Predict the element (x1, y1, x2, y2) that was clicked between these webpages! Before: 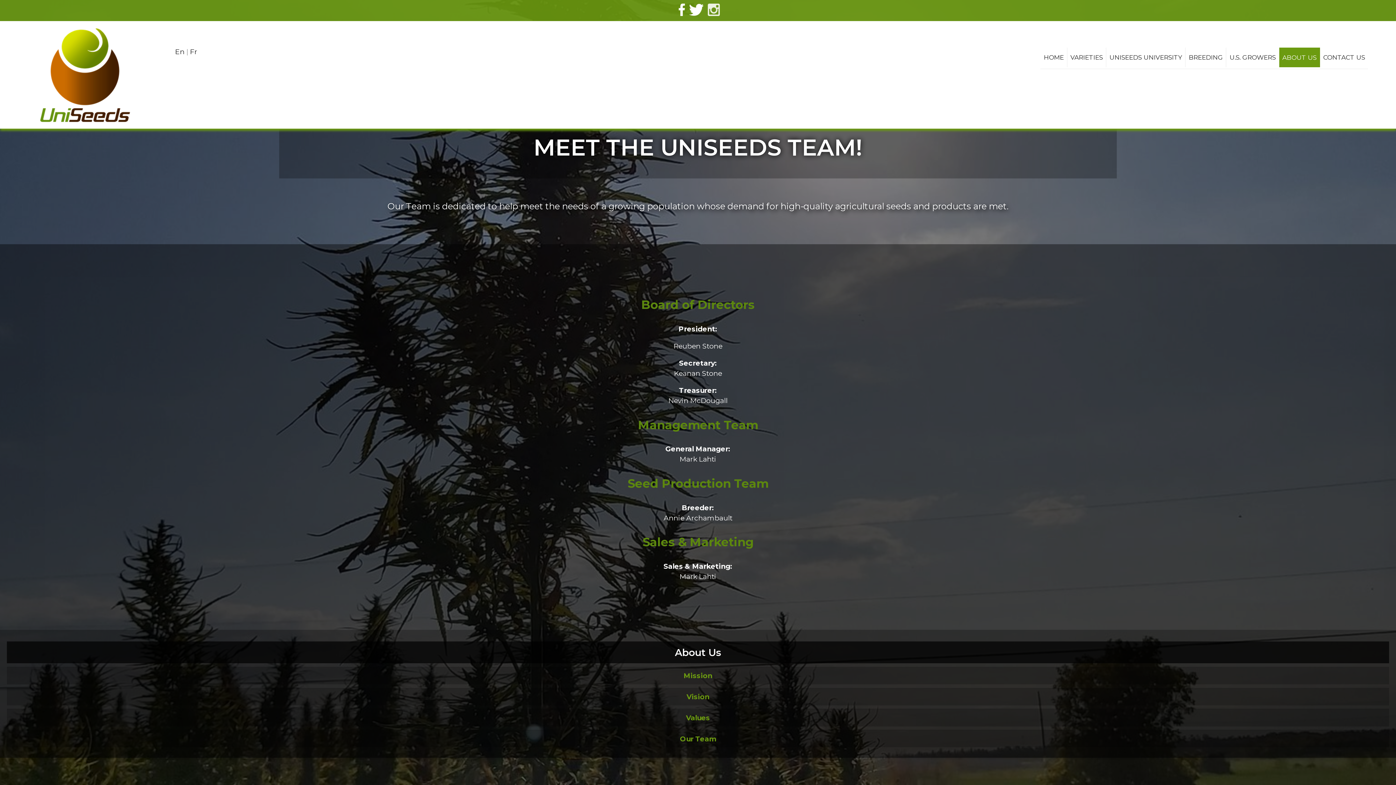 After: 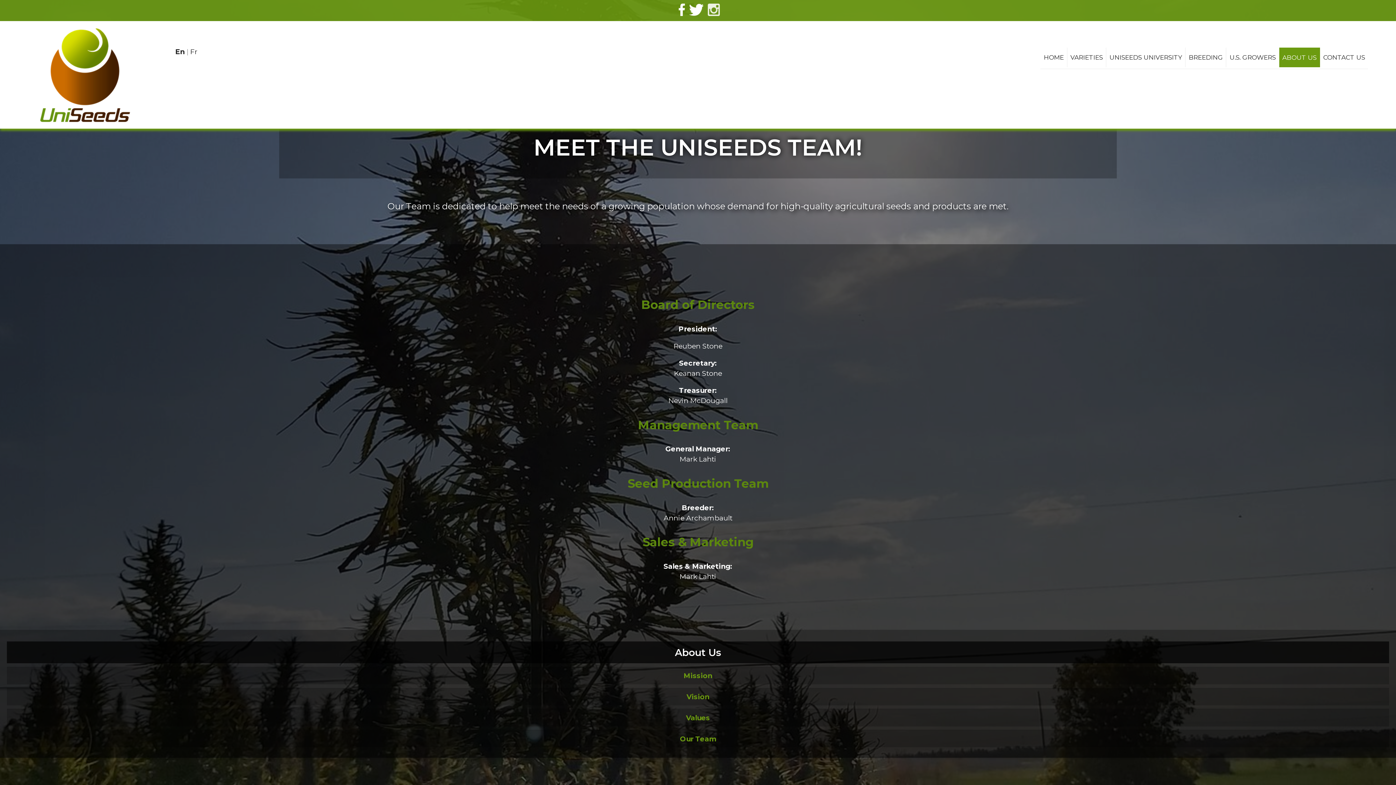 Action: label: En bbox: (175, 47, 184, 55)